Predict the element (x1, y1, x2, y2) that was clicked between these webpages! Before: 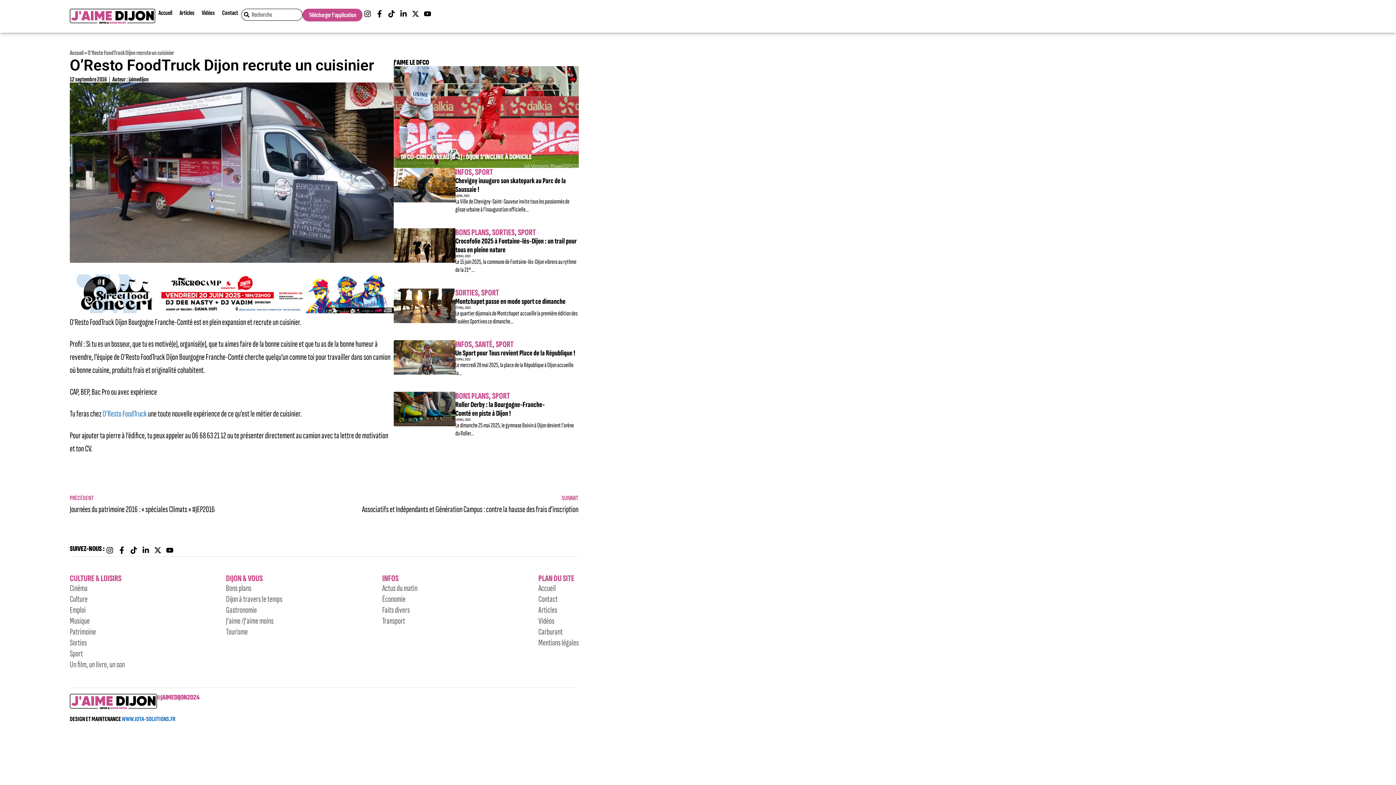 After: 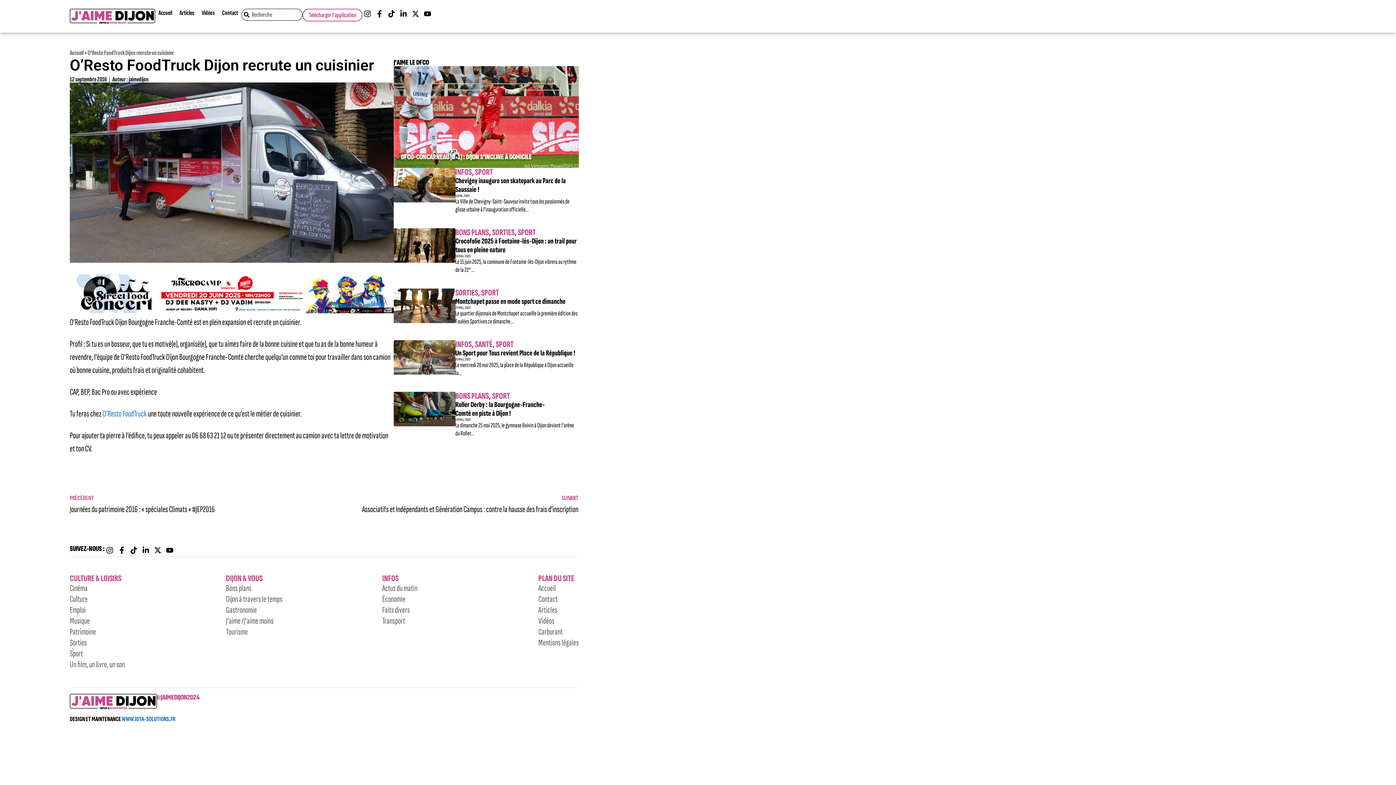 Action: bbox: (302, 8, 362, 21) label: Télécharger l’application